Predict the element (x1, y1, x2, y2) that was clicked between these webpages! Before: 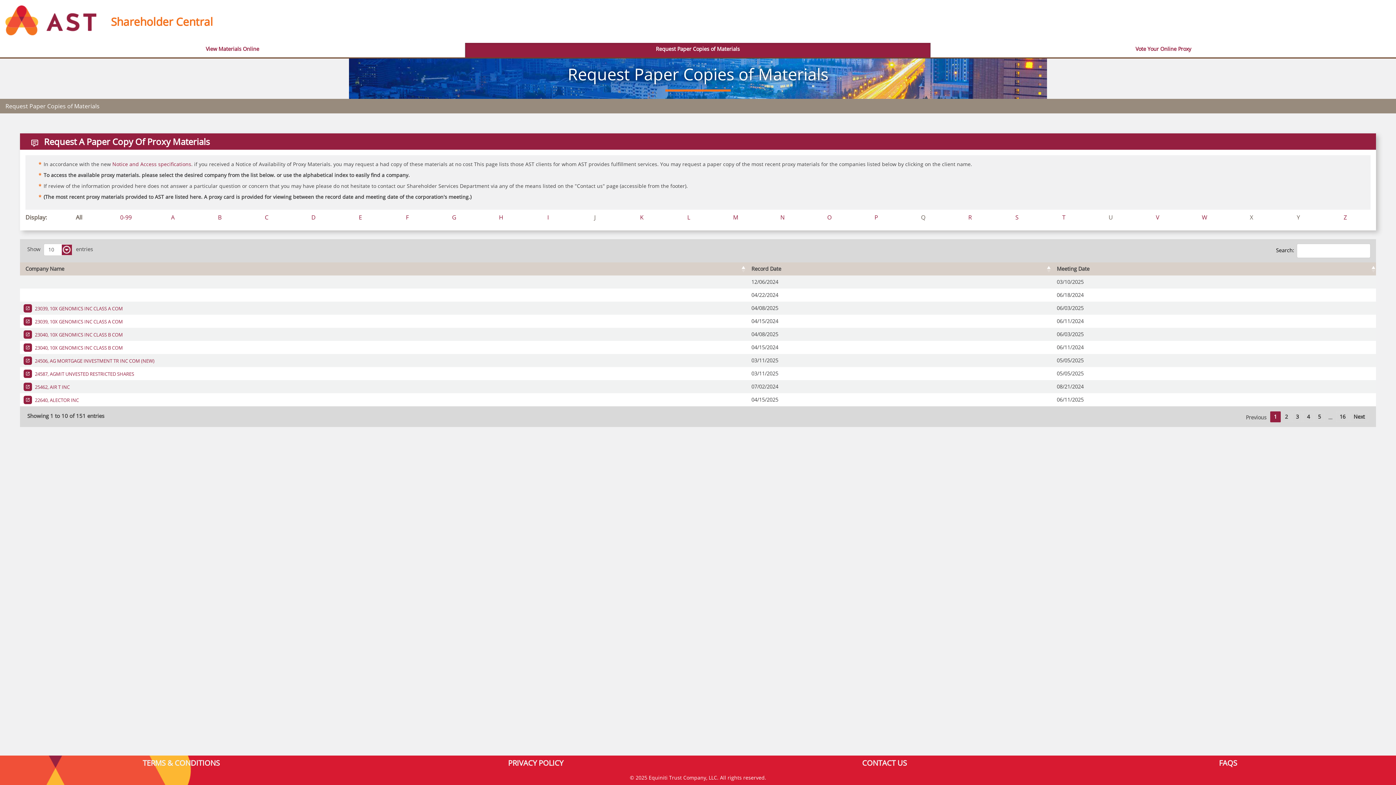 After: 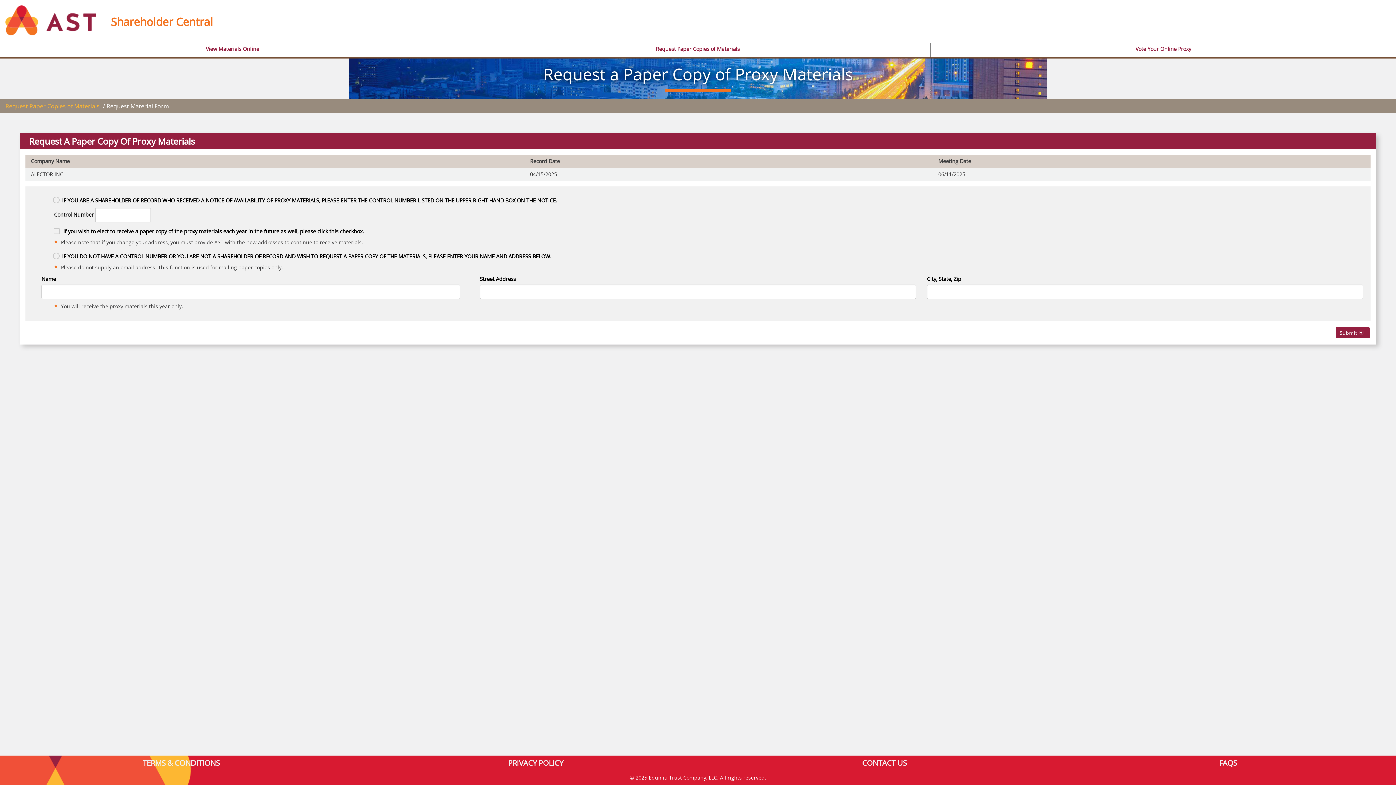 Action: bbox: (25, 397, 78, 403) label:  22640, ALECTOR INC